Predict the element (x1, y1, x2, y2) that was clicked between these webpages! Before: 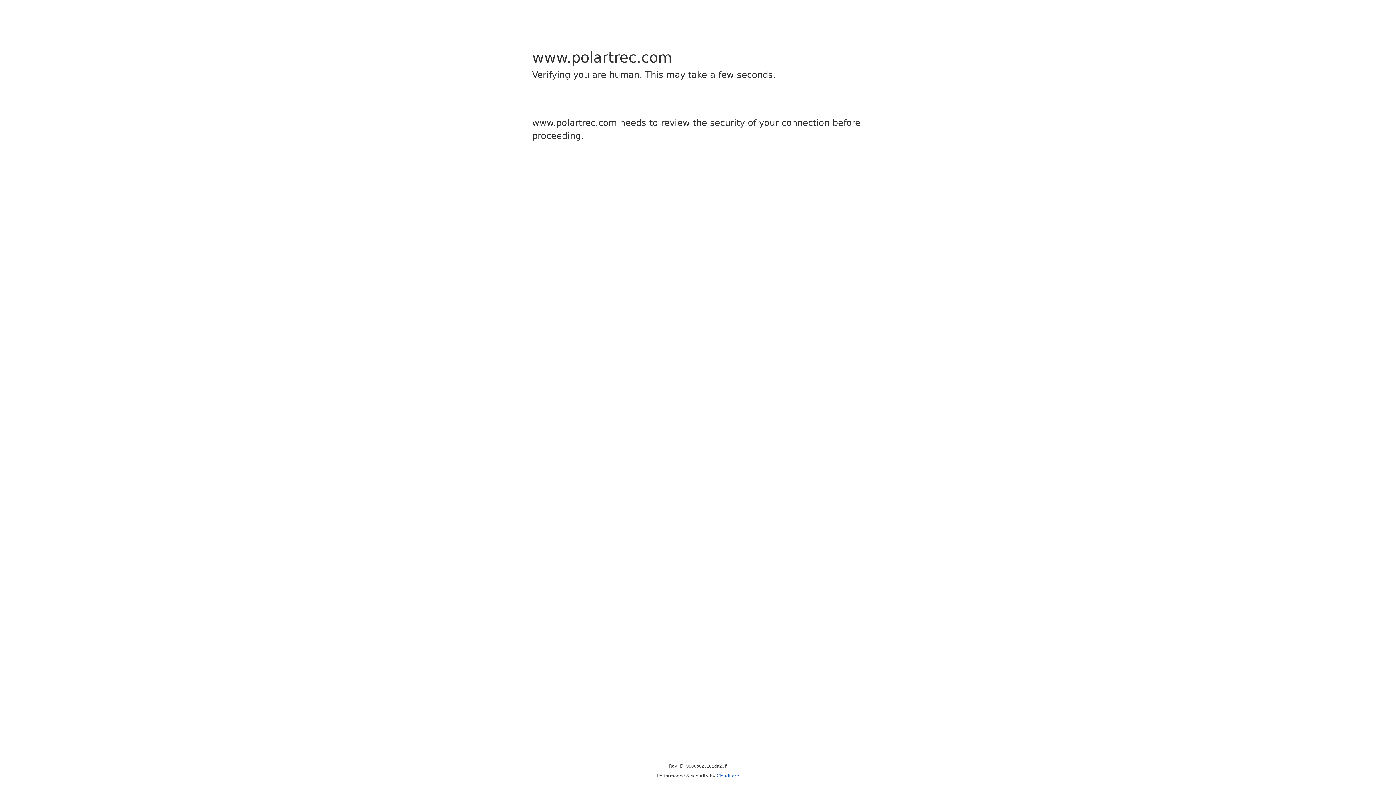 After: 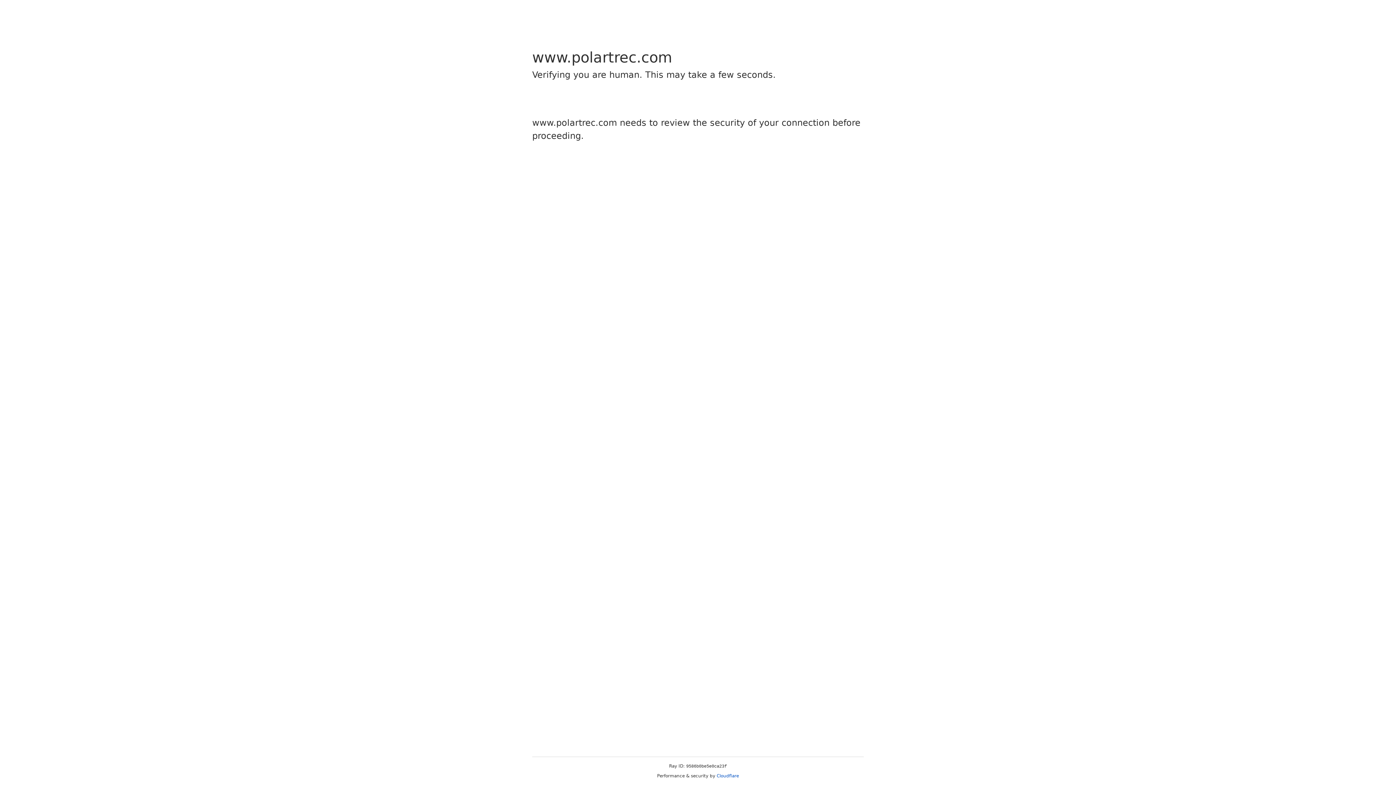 Action: label: Cloudflare bbox: (716, 773, 739, 778)